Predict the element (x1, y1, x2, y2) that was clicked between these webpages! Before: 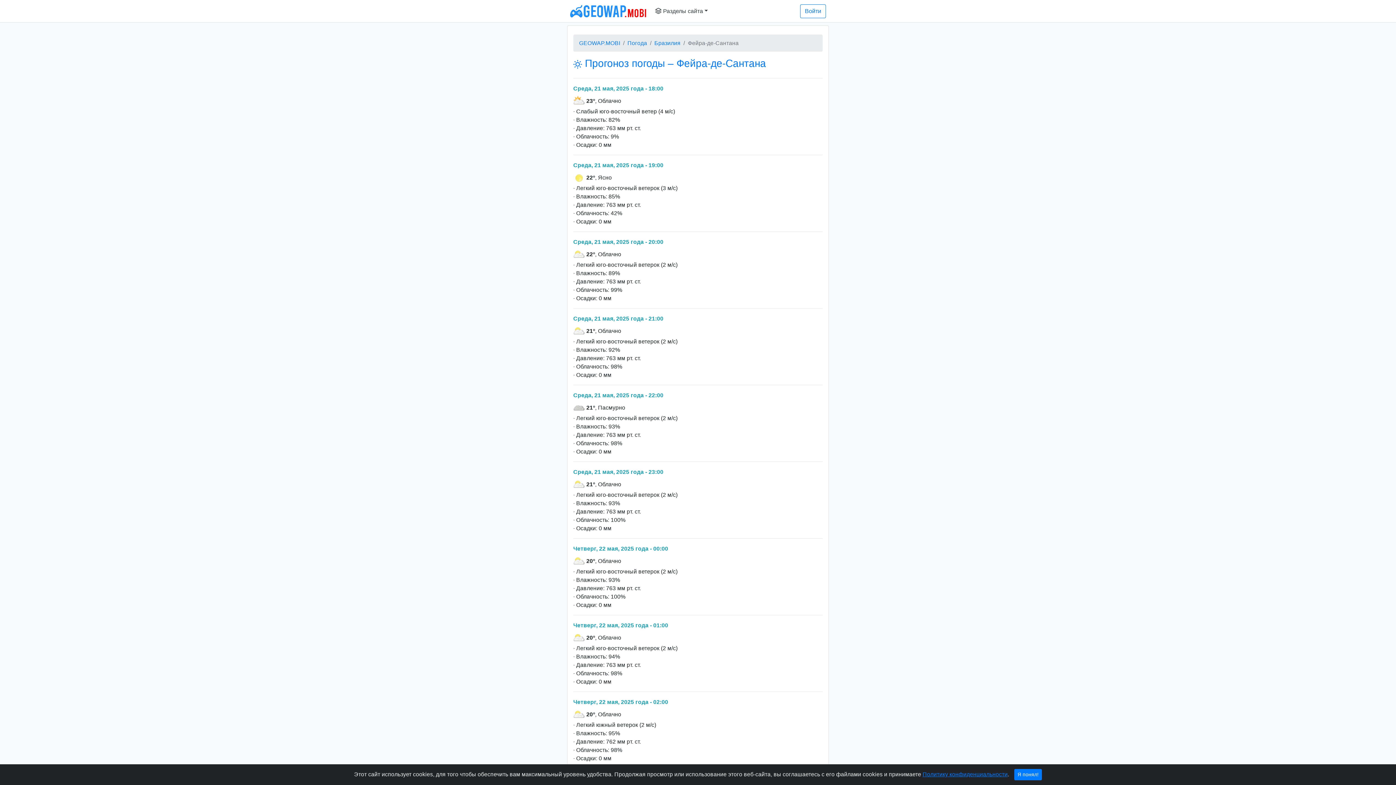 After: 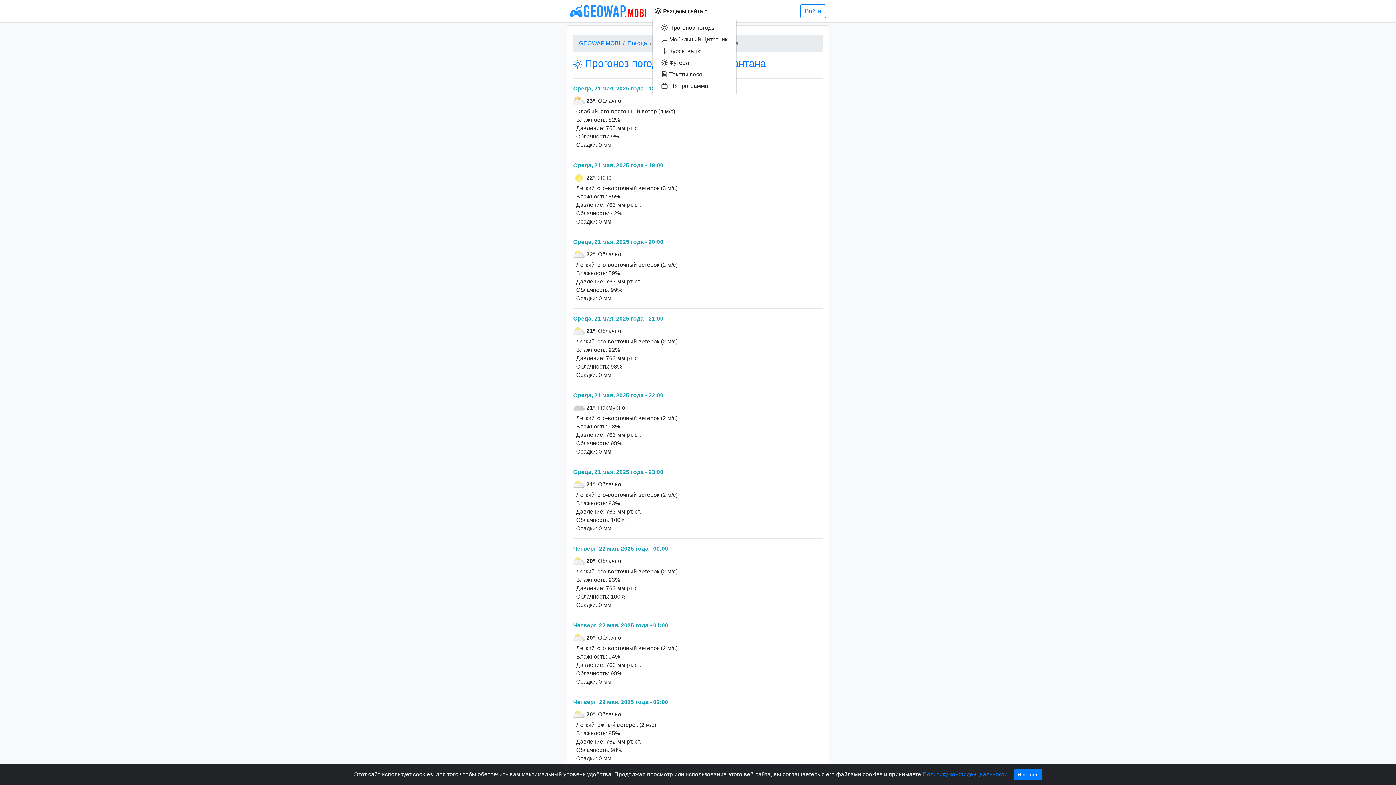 Action: bbox: (652, 4, 711, 18) label:  Разделы сайта